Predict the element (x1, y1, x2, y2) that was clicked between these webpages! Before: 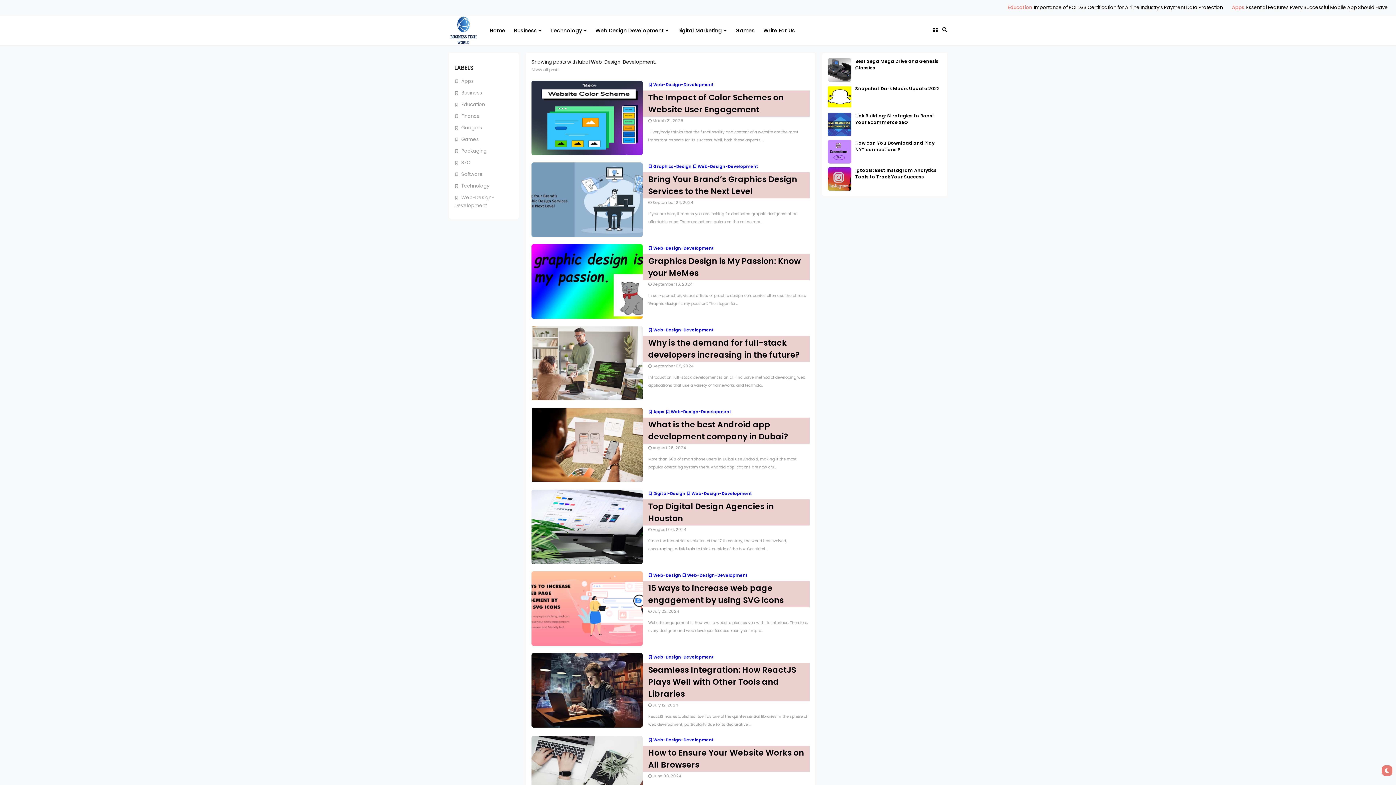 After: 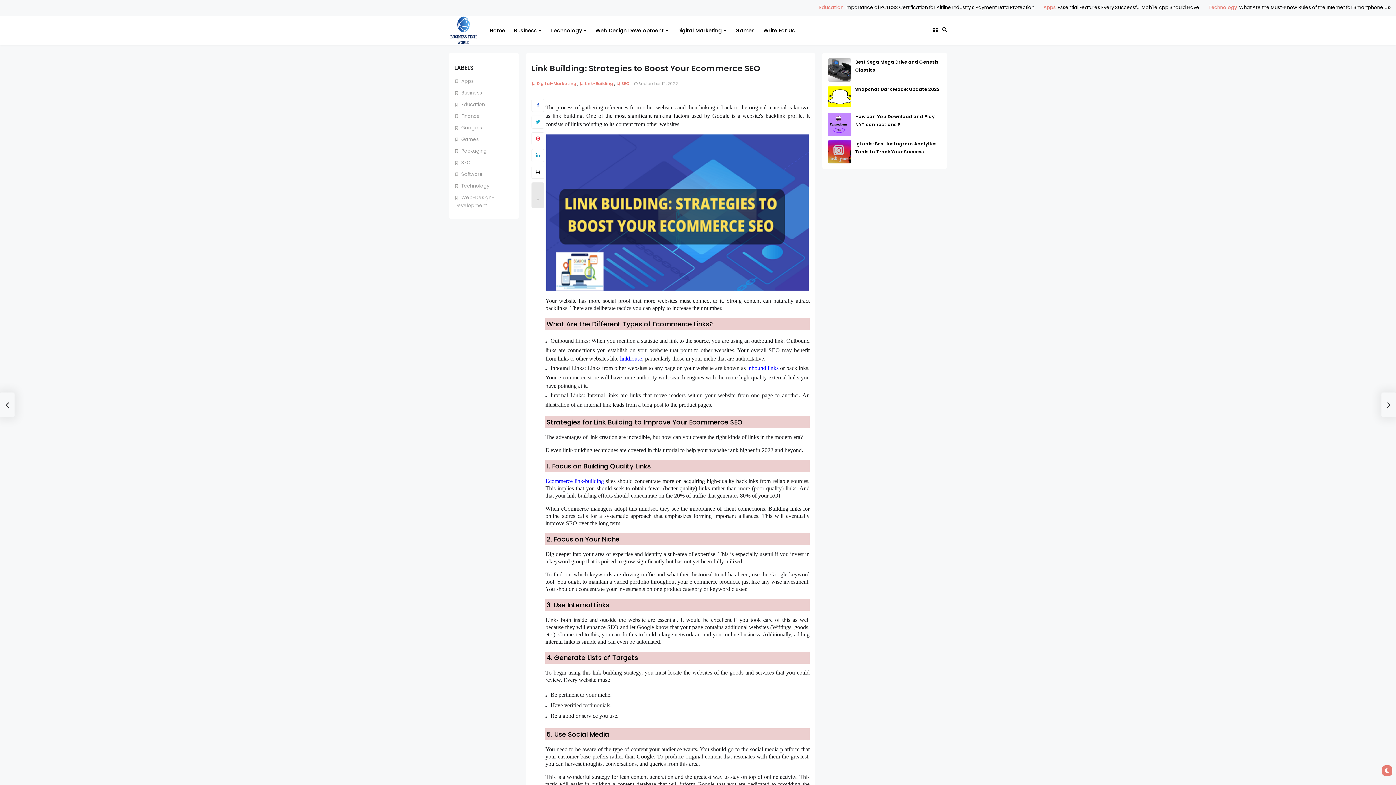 Action: bbox: (828, 120, 851, 127)